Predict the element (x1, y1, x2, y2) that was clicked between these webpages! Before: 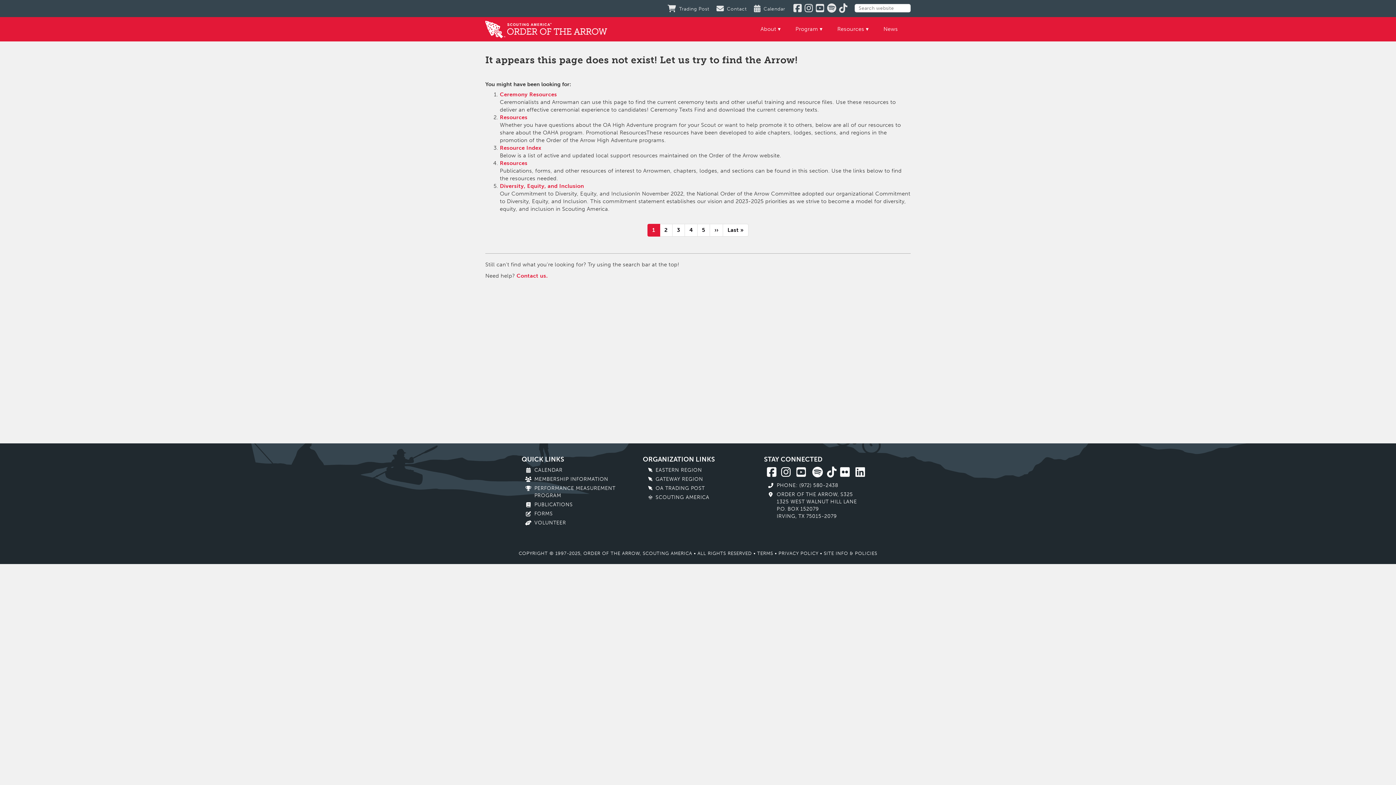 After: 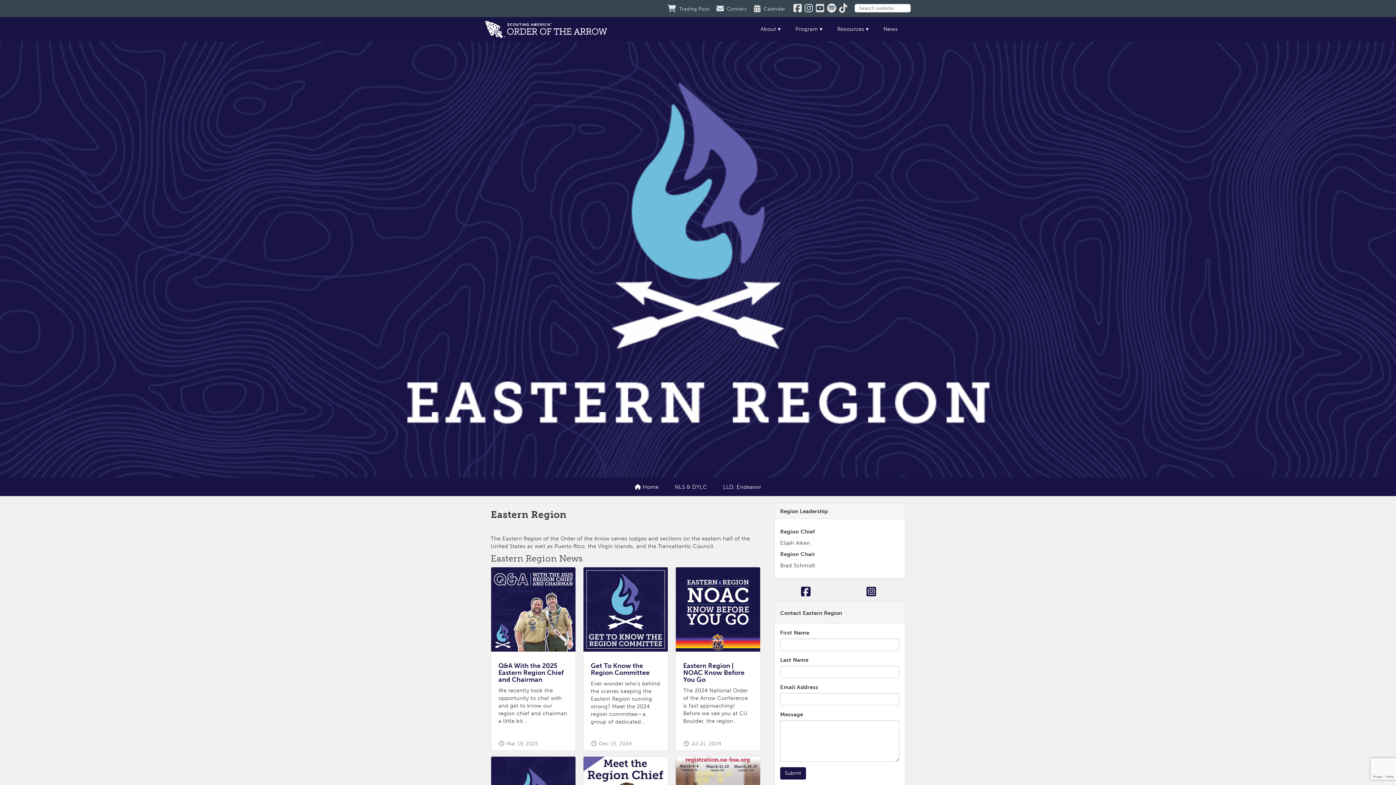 Action: label: EASTERN REGION bbox: (655, 467, 702, 473)